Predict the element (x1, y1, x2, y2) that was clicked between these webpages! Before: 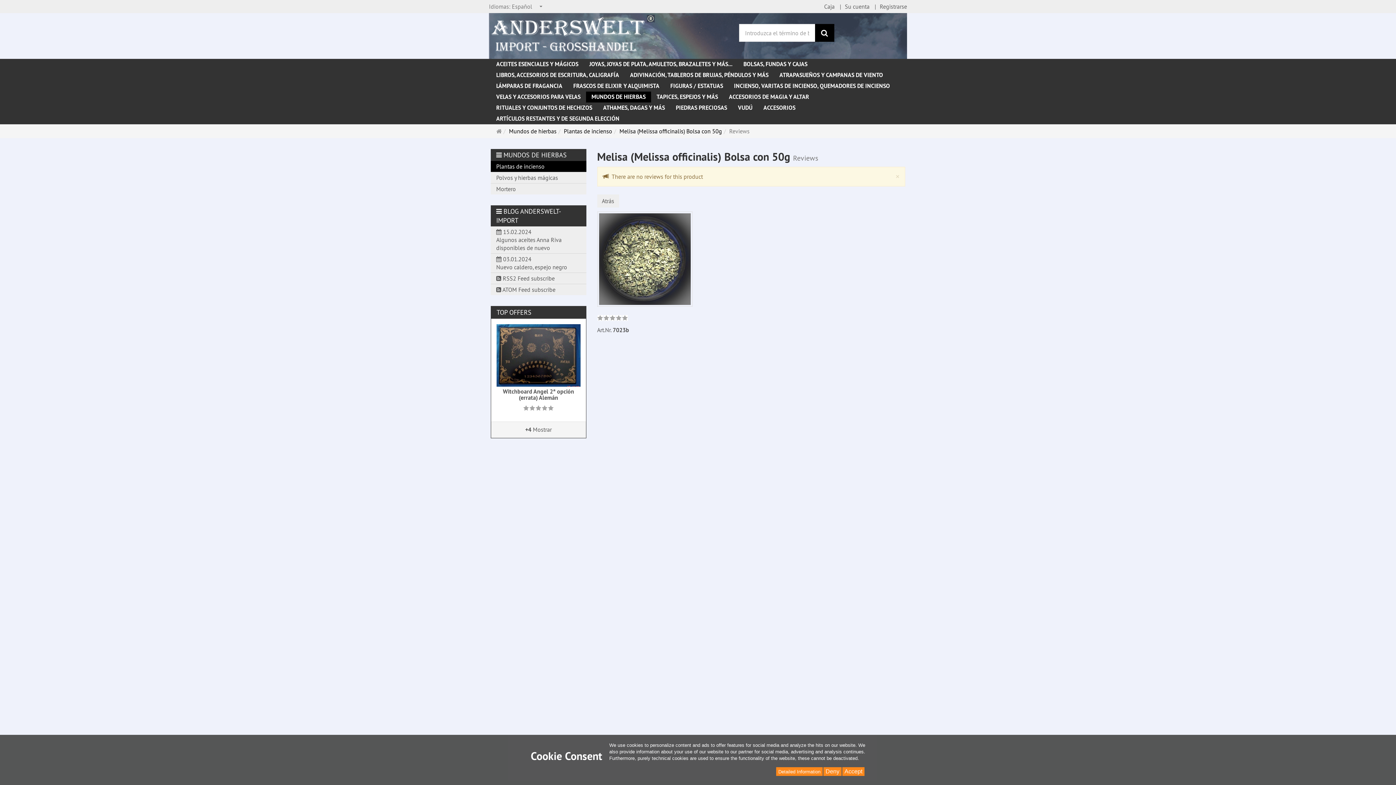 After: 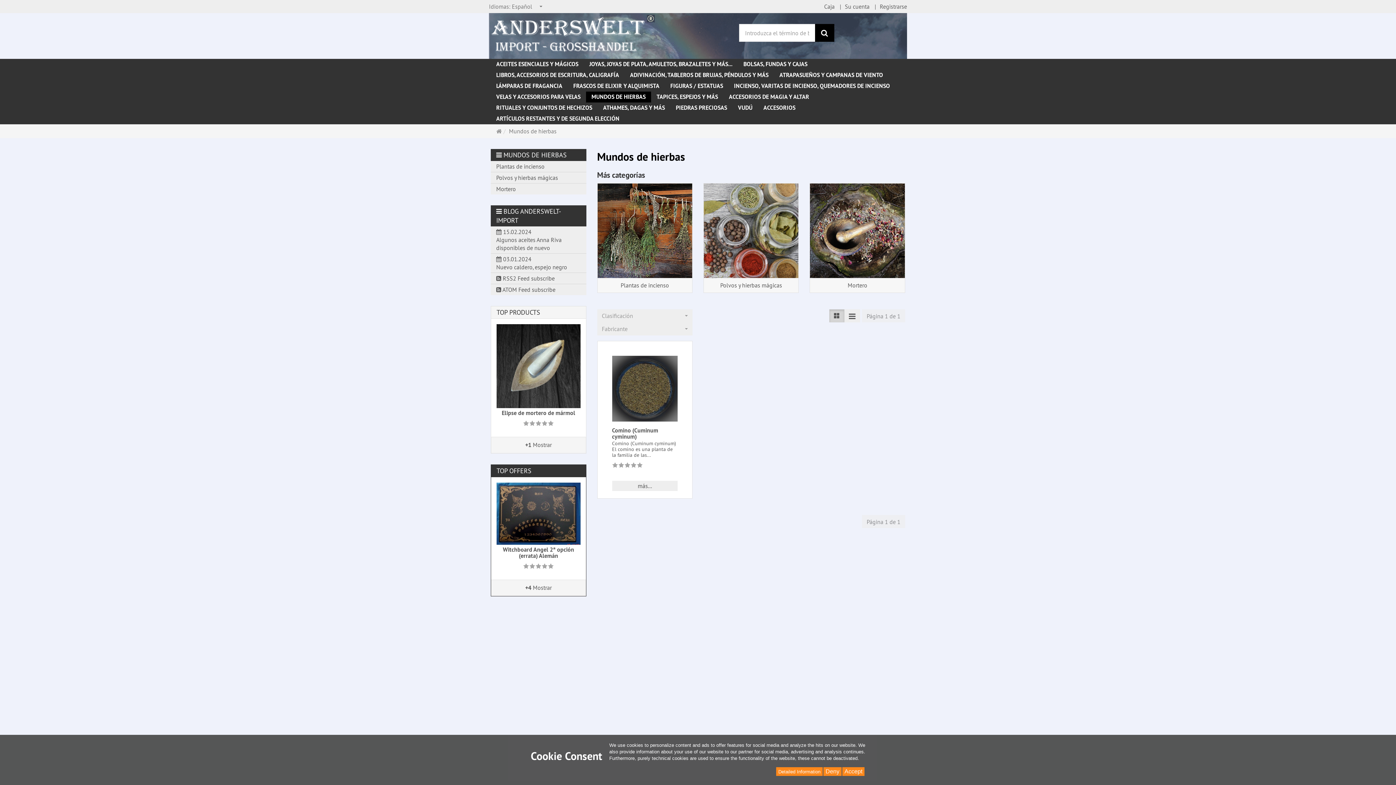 Action: label: MUNDOS DE HIERBAS bbox: (586, 91, 651, 102)